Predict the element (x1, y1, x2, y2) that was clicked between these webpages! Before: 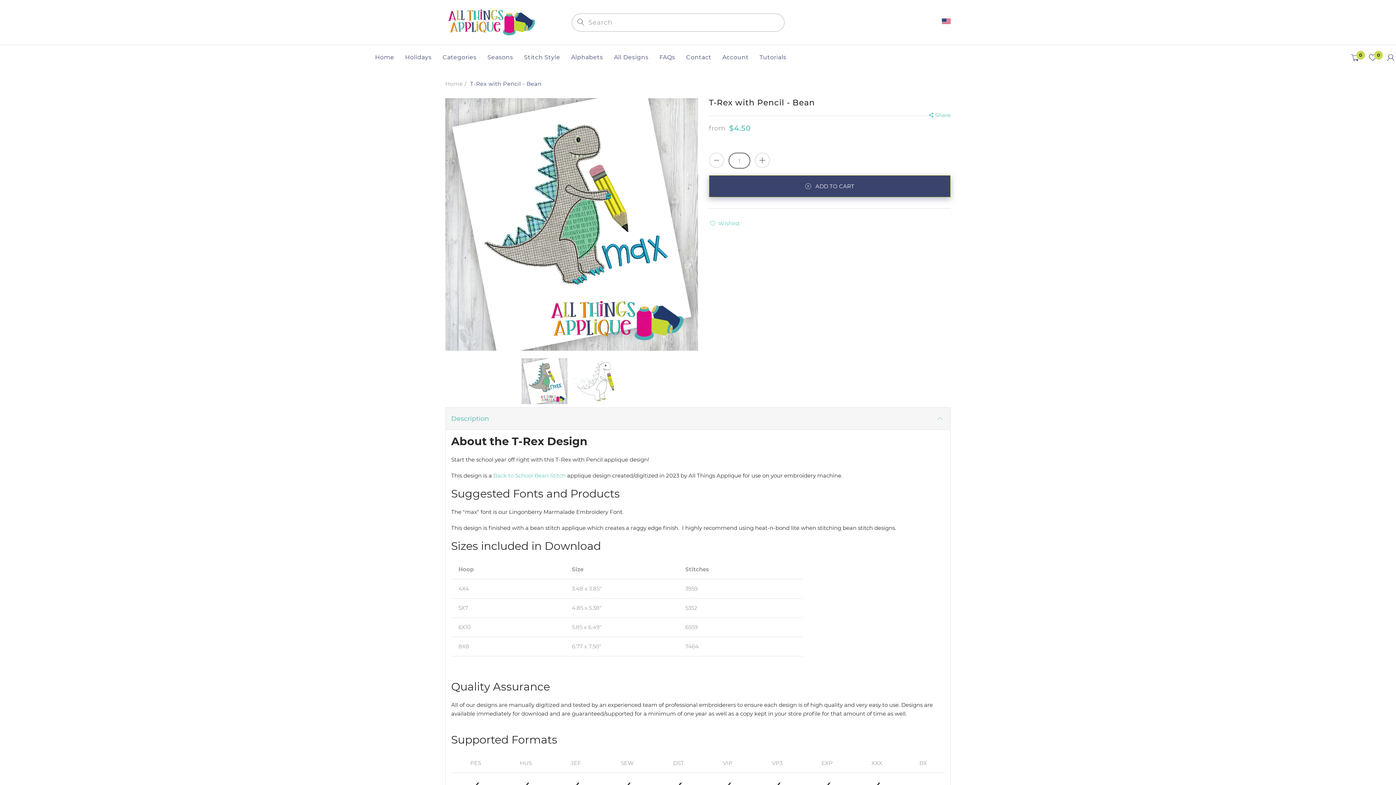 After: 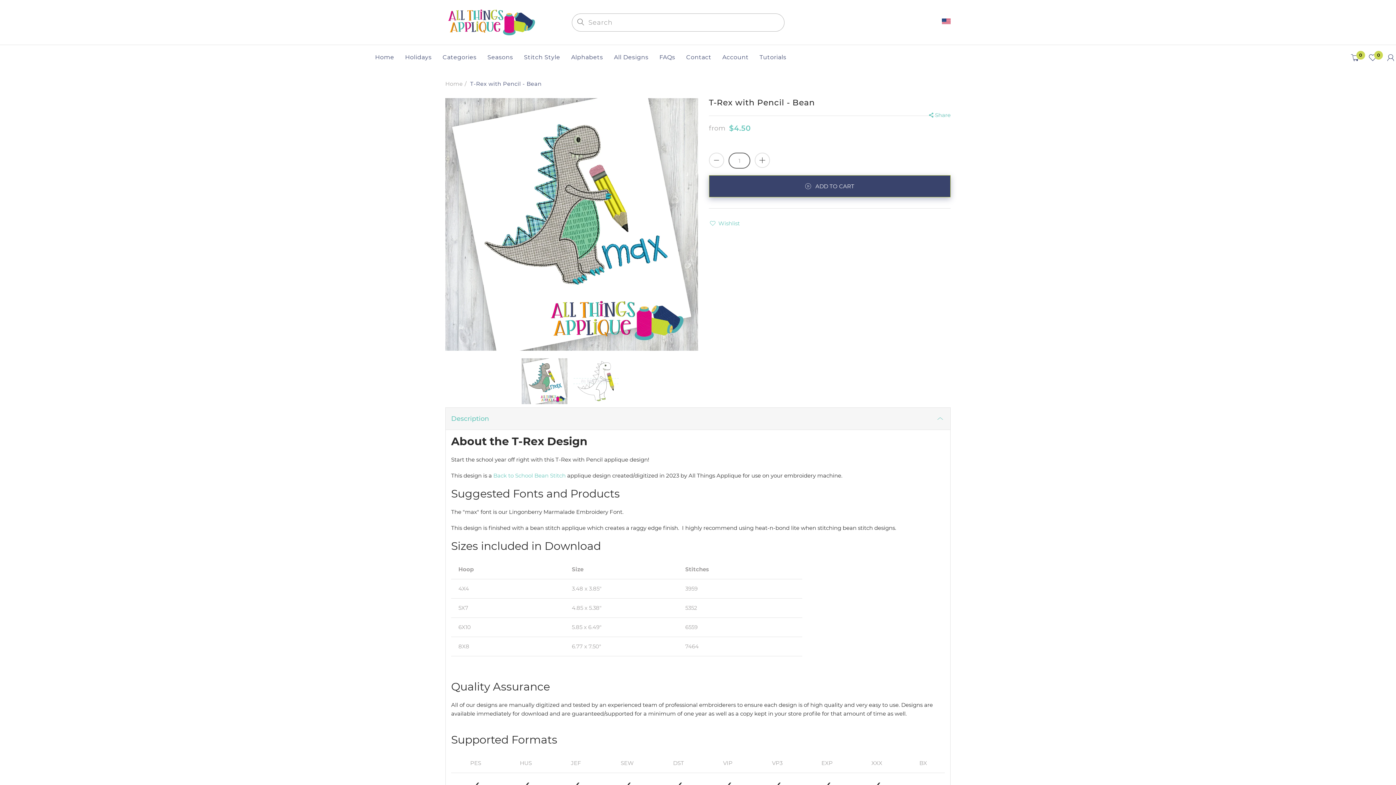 Action: bbox: (1374, 765, 1390, 781)